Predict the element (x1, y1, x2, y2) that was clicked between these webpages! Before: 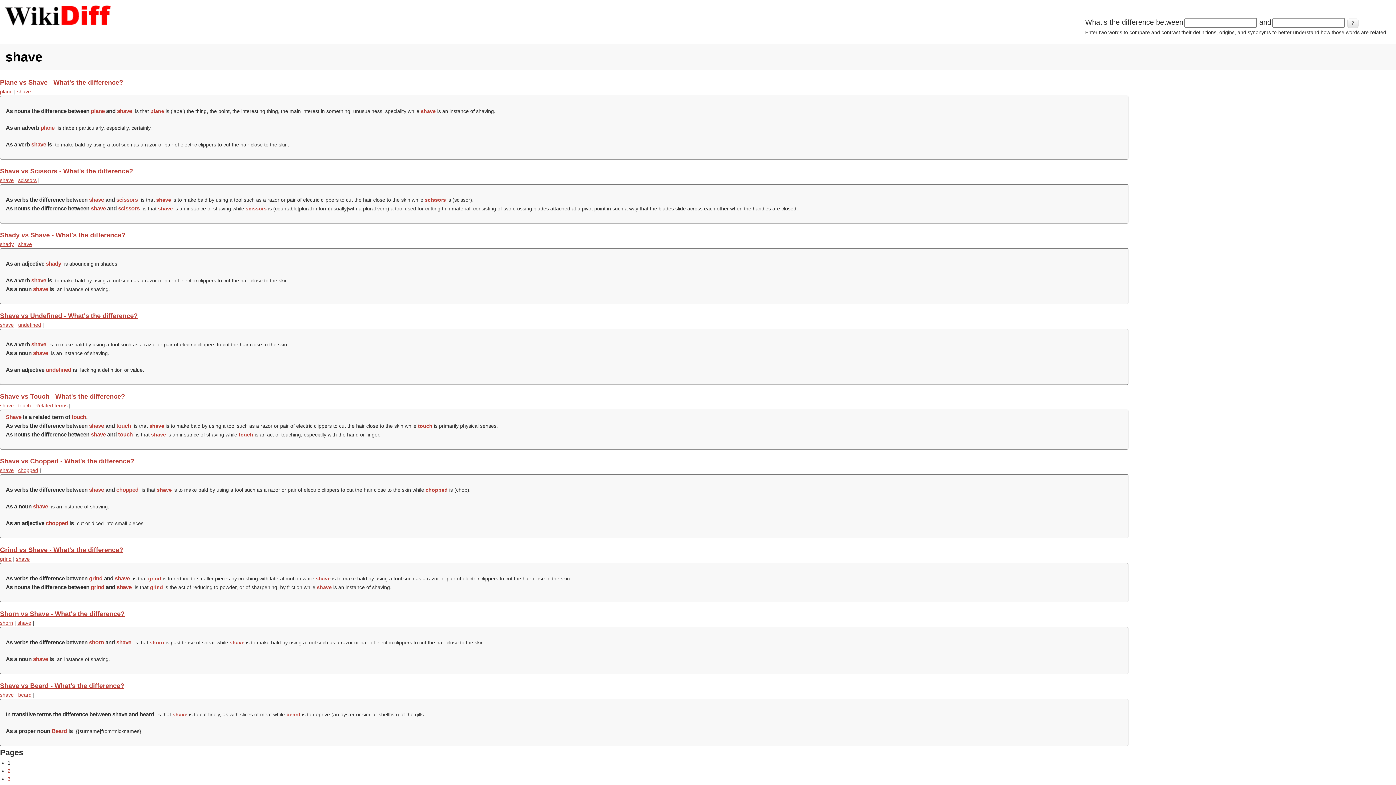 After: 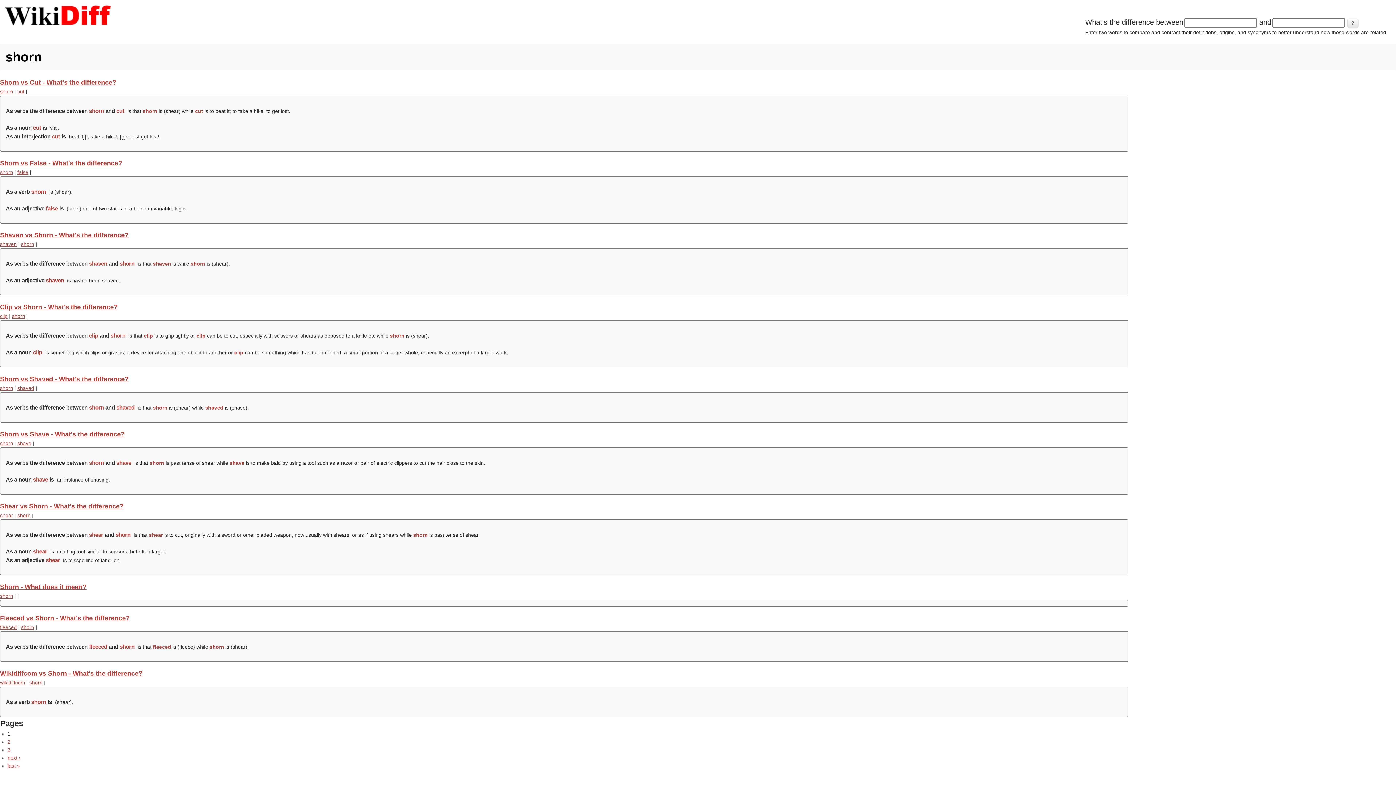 Action: label: shorn bbox: (0, 620, 13, 626)